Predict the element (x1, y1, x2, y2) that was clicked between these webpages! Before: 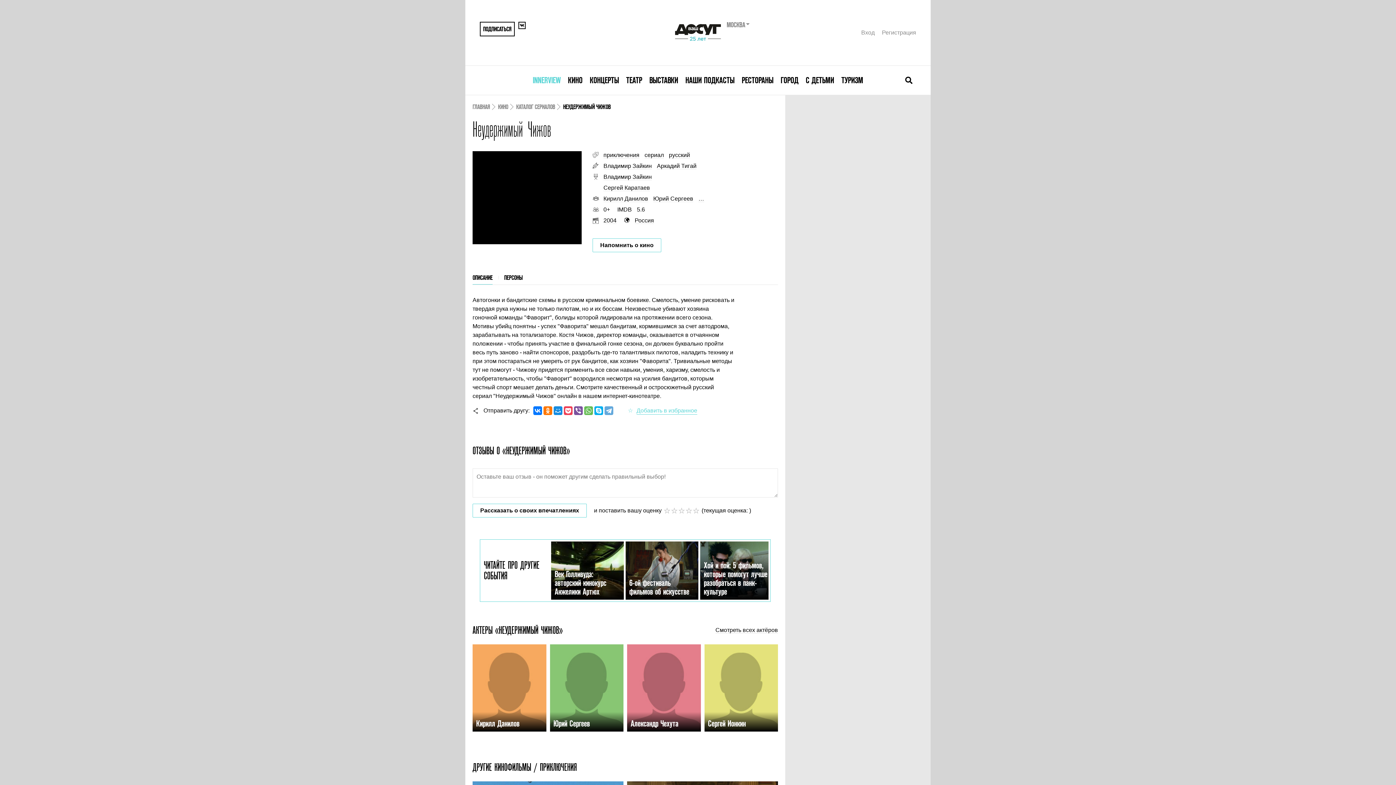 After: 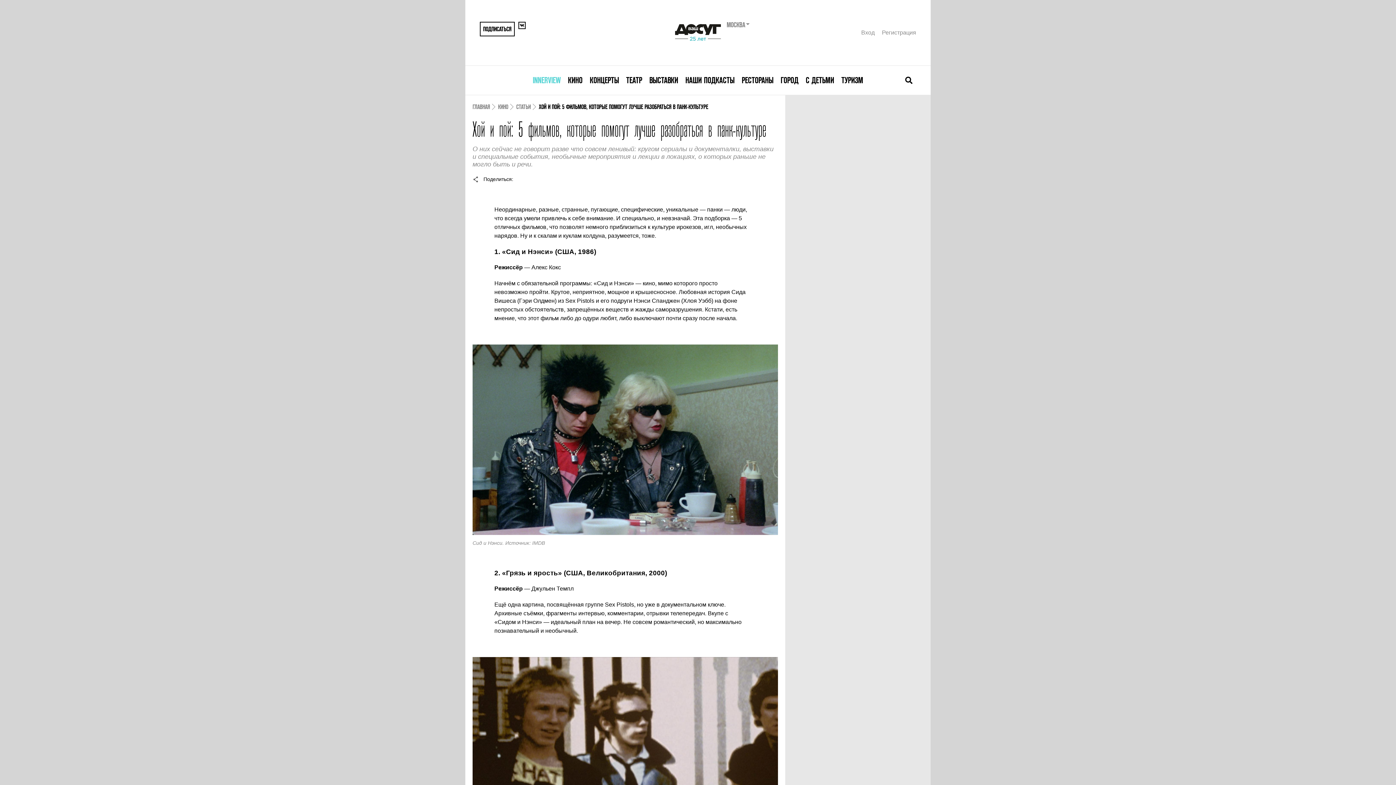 Action: label: Хой и пой: 5 фильмов, которые помогут лучше разобраться в панк-культуре bbox: (700, 541, 773, 600)